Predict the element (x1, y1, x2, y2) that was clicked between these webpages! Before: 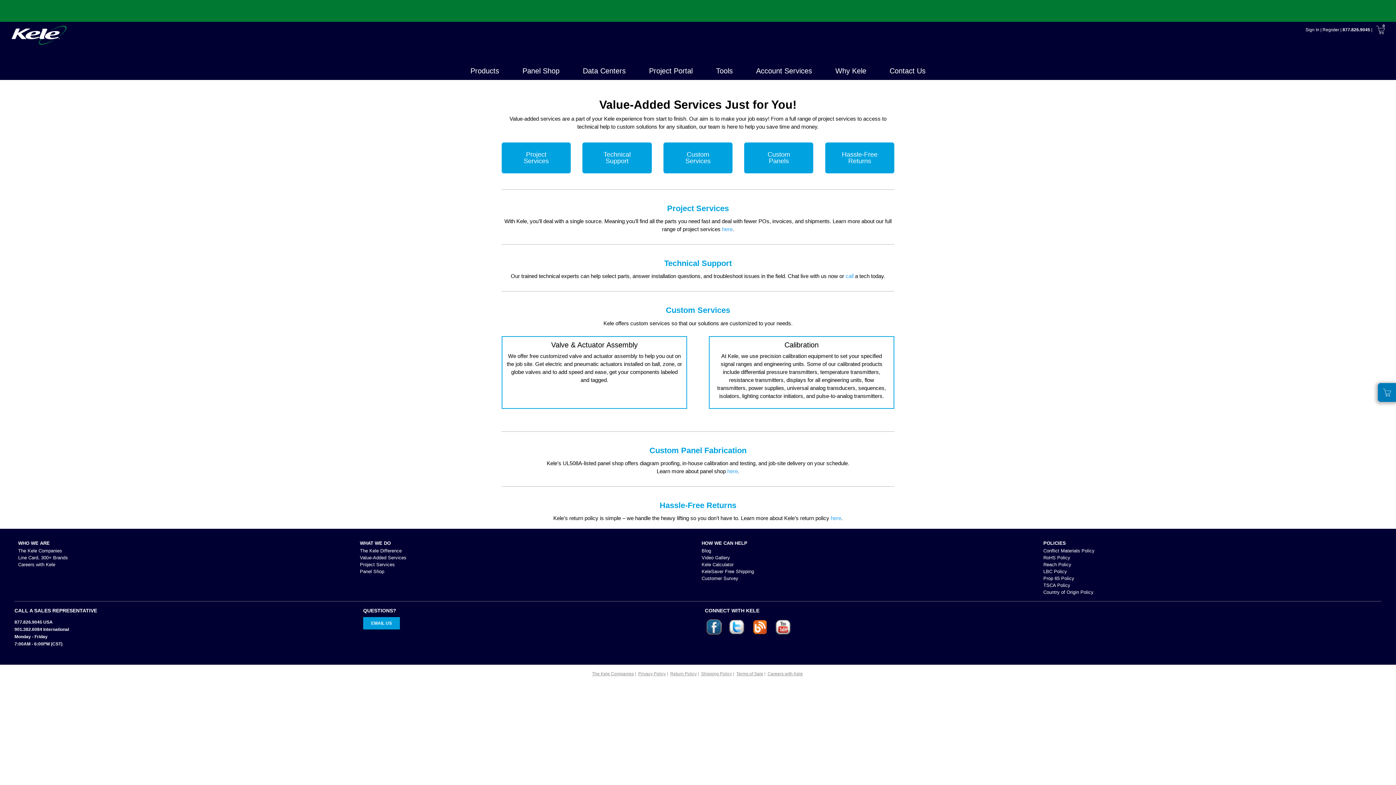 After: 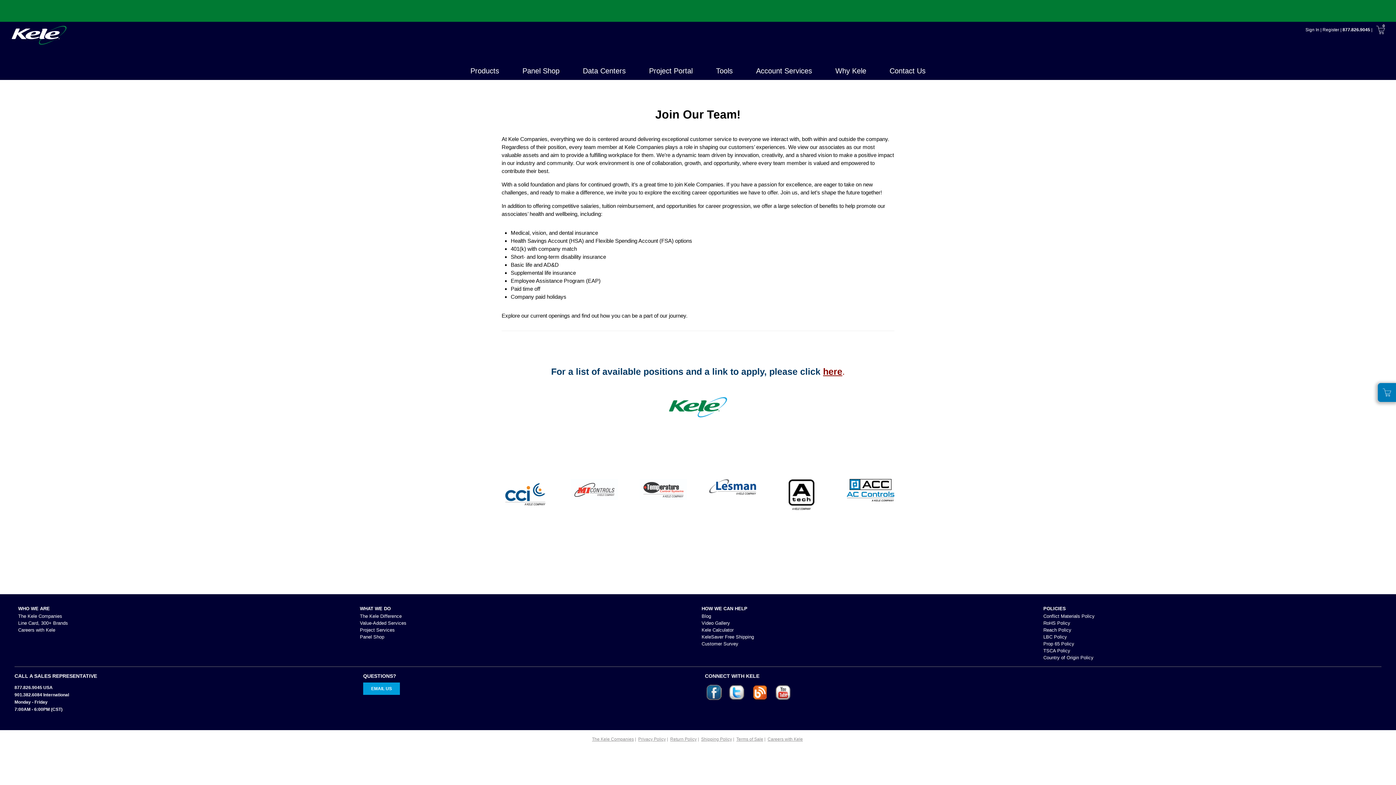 Action: bbox: (767, 671, 803, 676) label: Careers with Kele